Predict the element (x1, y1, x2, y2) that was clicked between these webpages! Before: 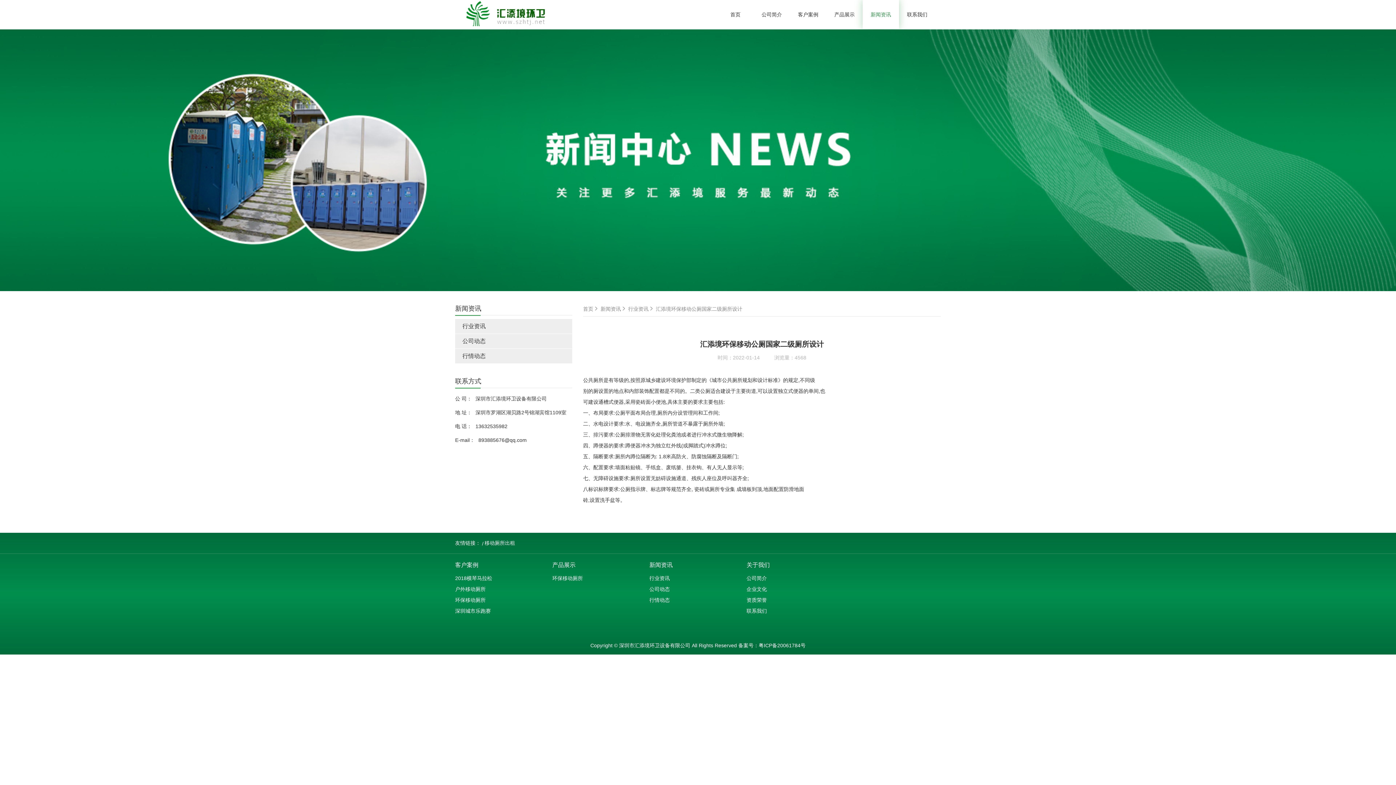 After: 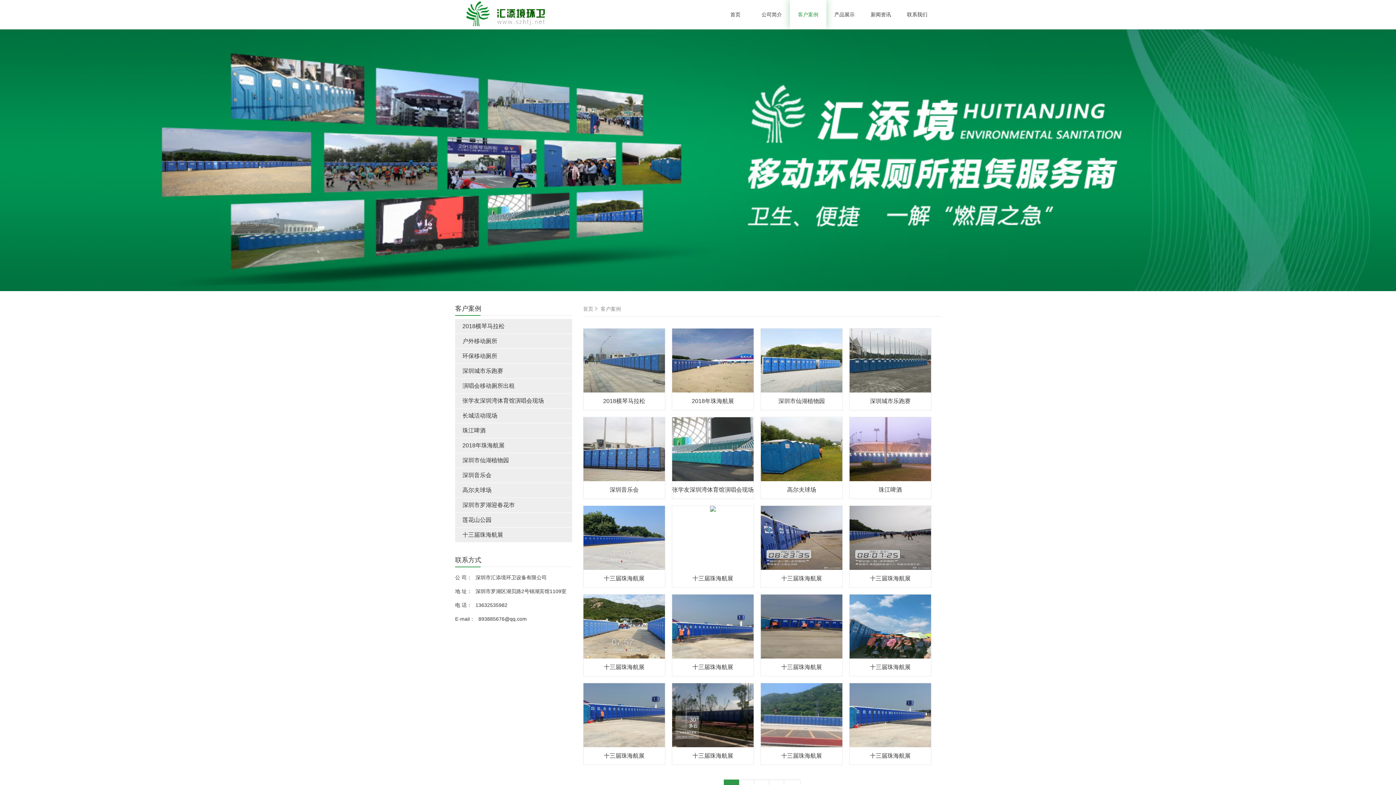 Action: bbox: (455, 562, 478, 568) label: 客户案例